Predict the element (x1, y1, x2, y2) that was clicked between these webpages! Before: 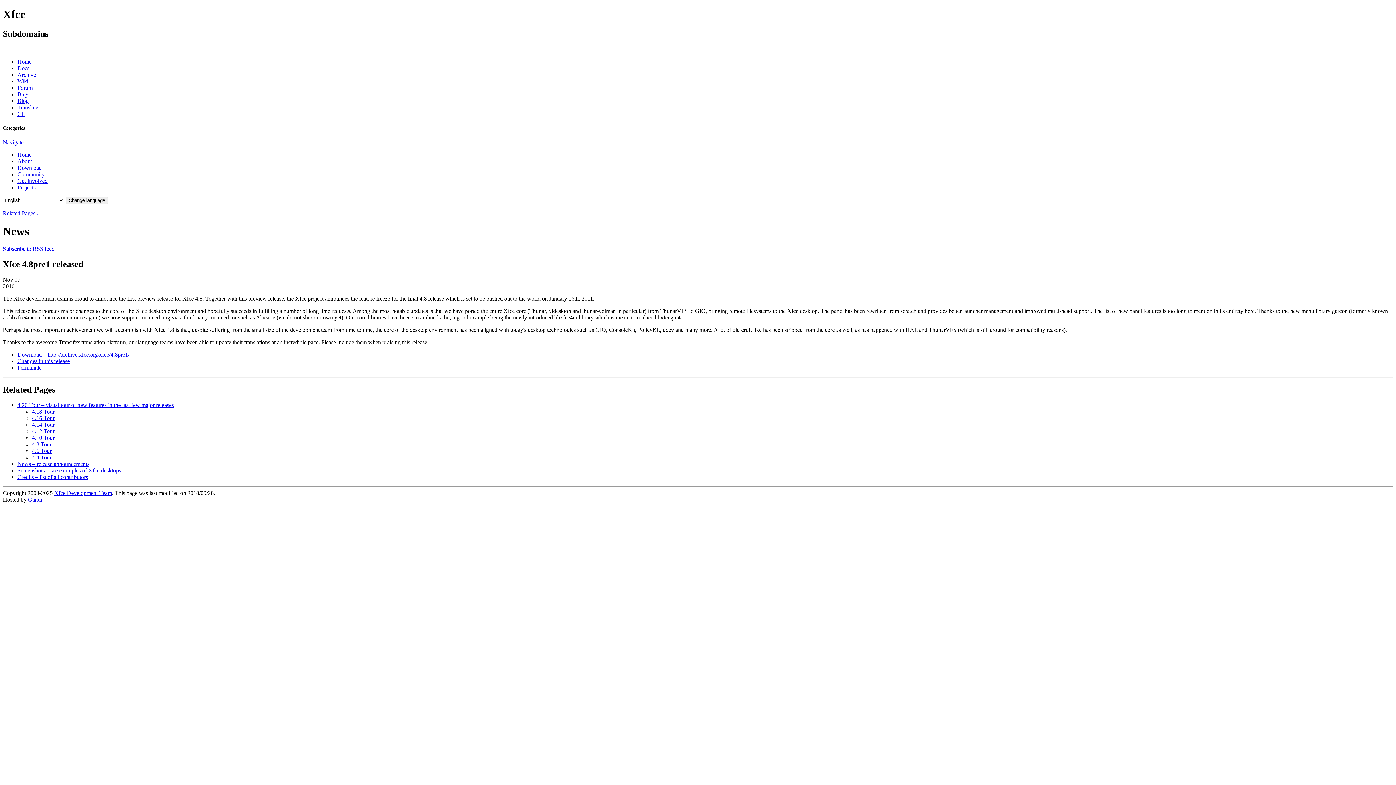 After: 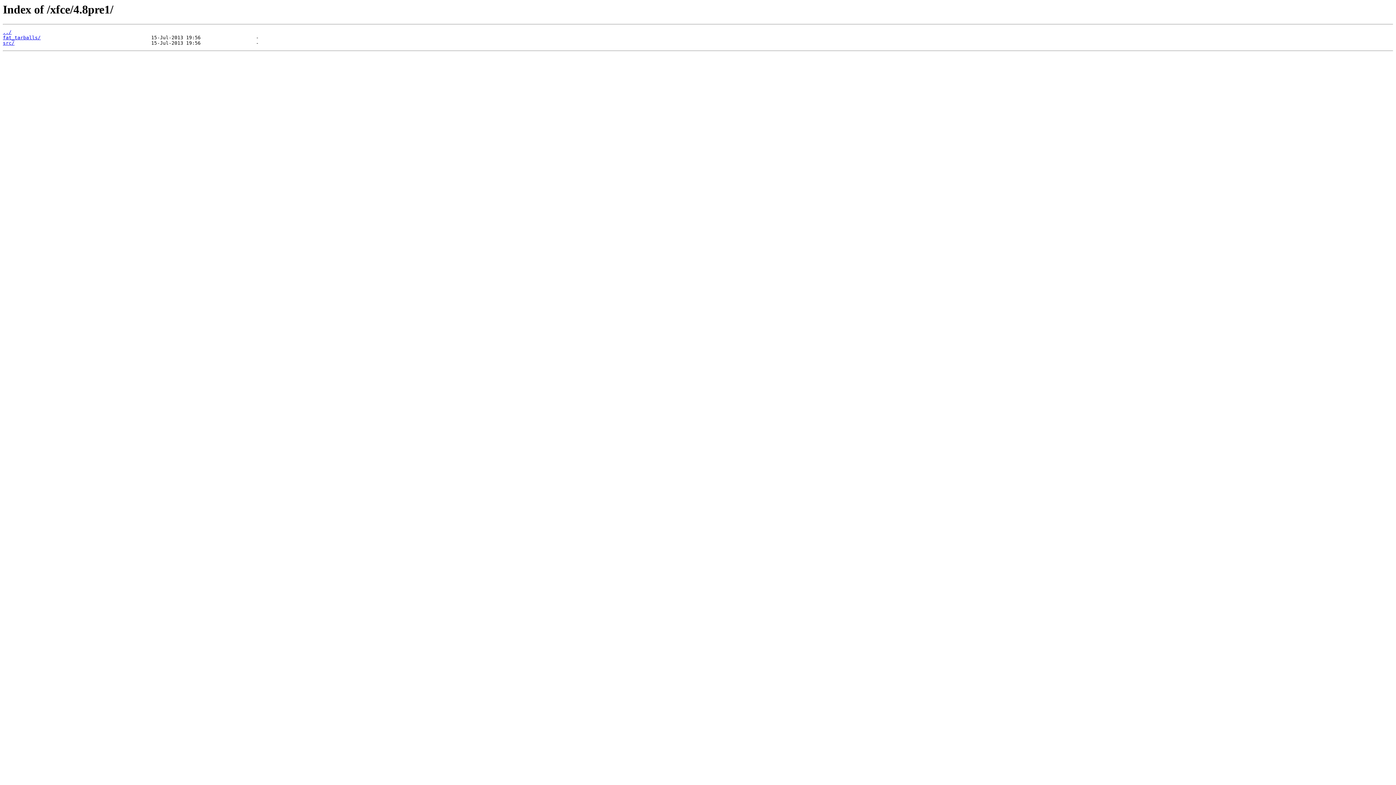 Action: bbox: (17, 351, 129, 357) label: Download – http://archive.xfce.org/xfce/4.8pre1/